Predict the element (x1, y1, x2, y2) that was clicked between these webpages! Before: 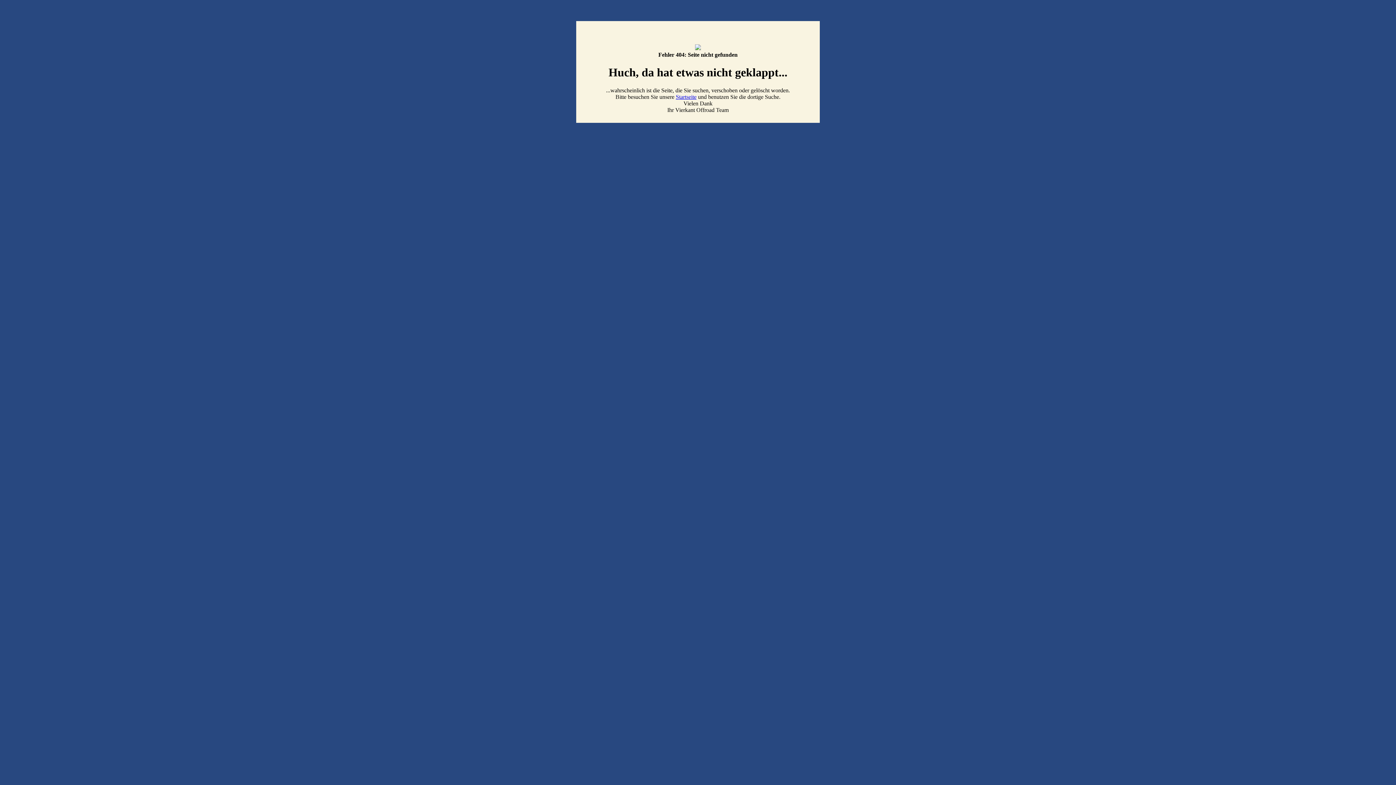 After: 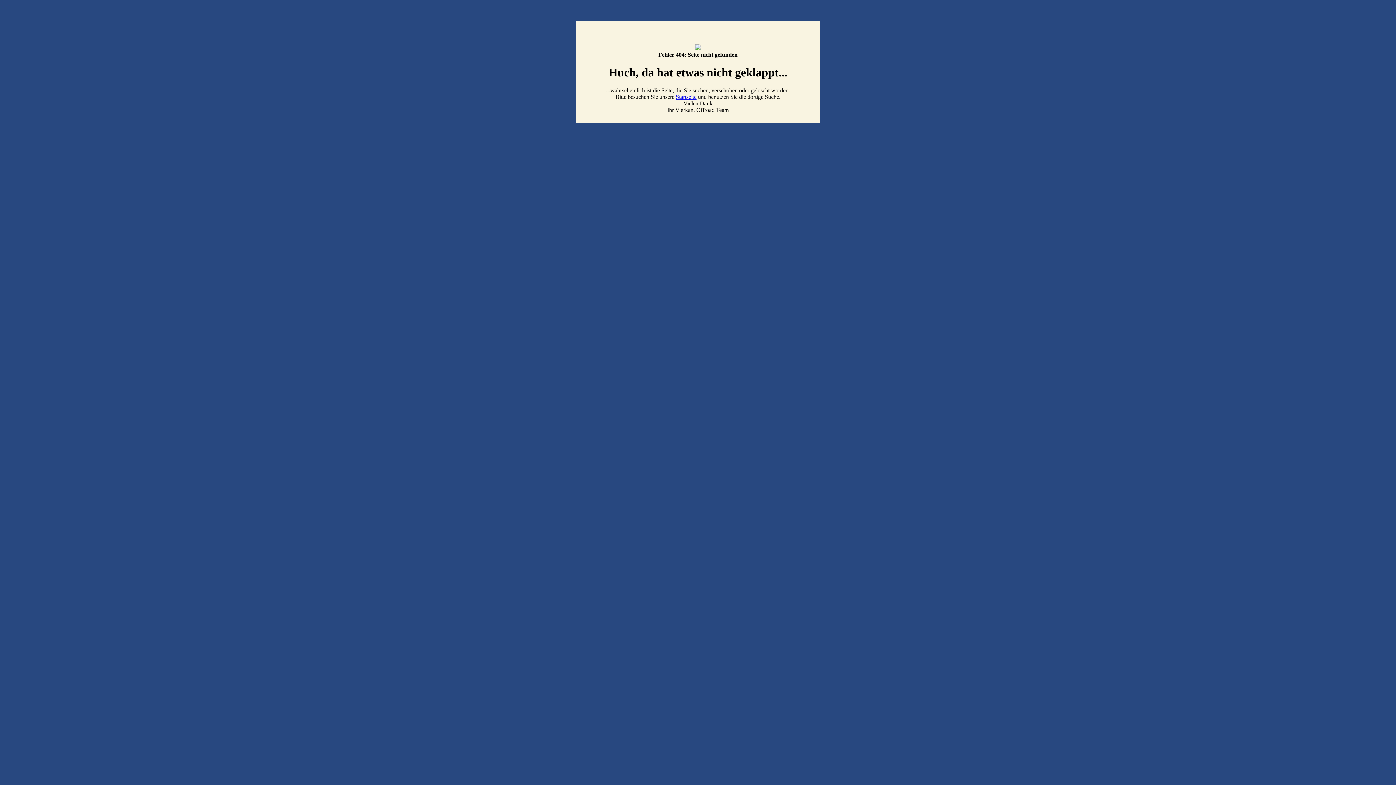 Action: label: Startseite bbox: (676, 93, 696, 99)